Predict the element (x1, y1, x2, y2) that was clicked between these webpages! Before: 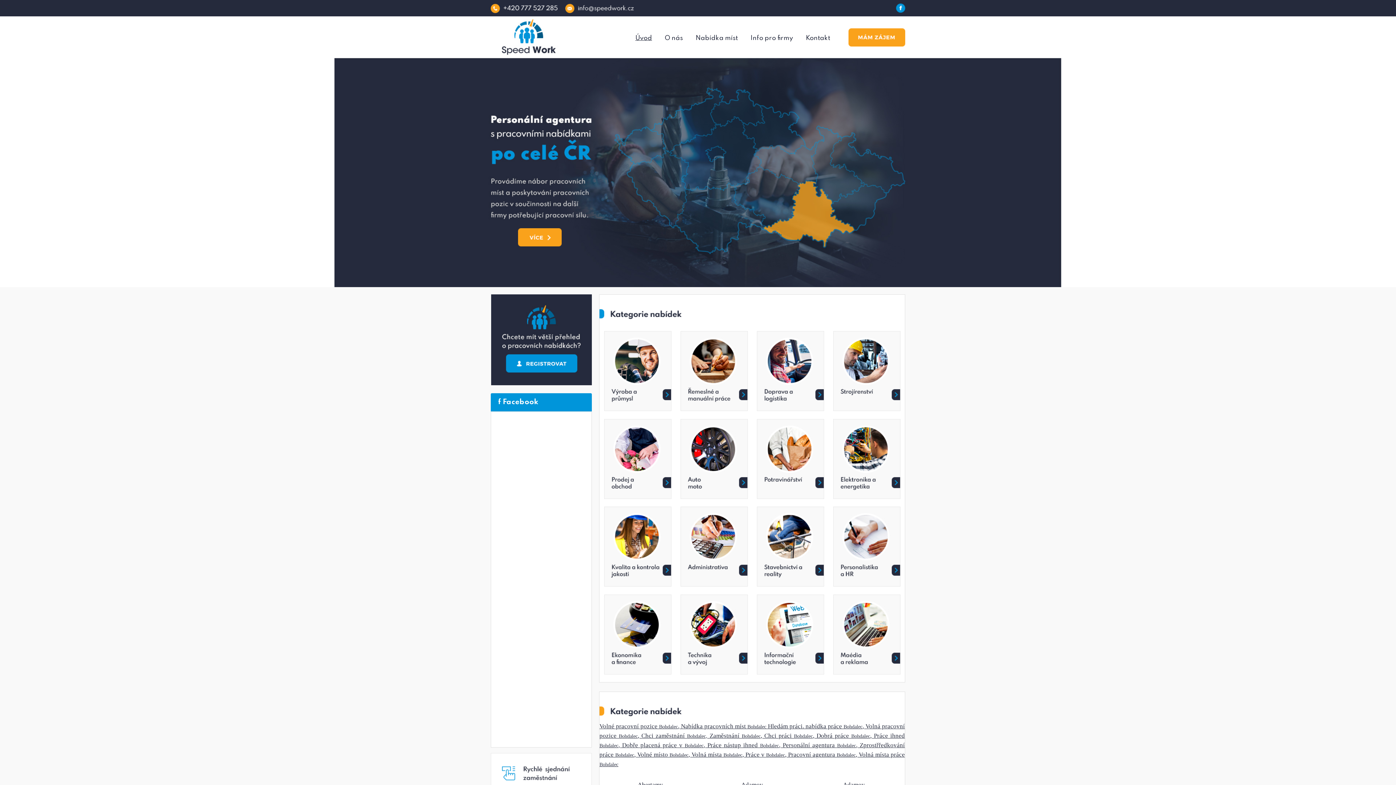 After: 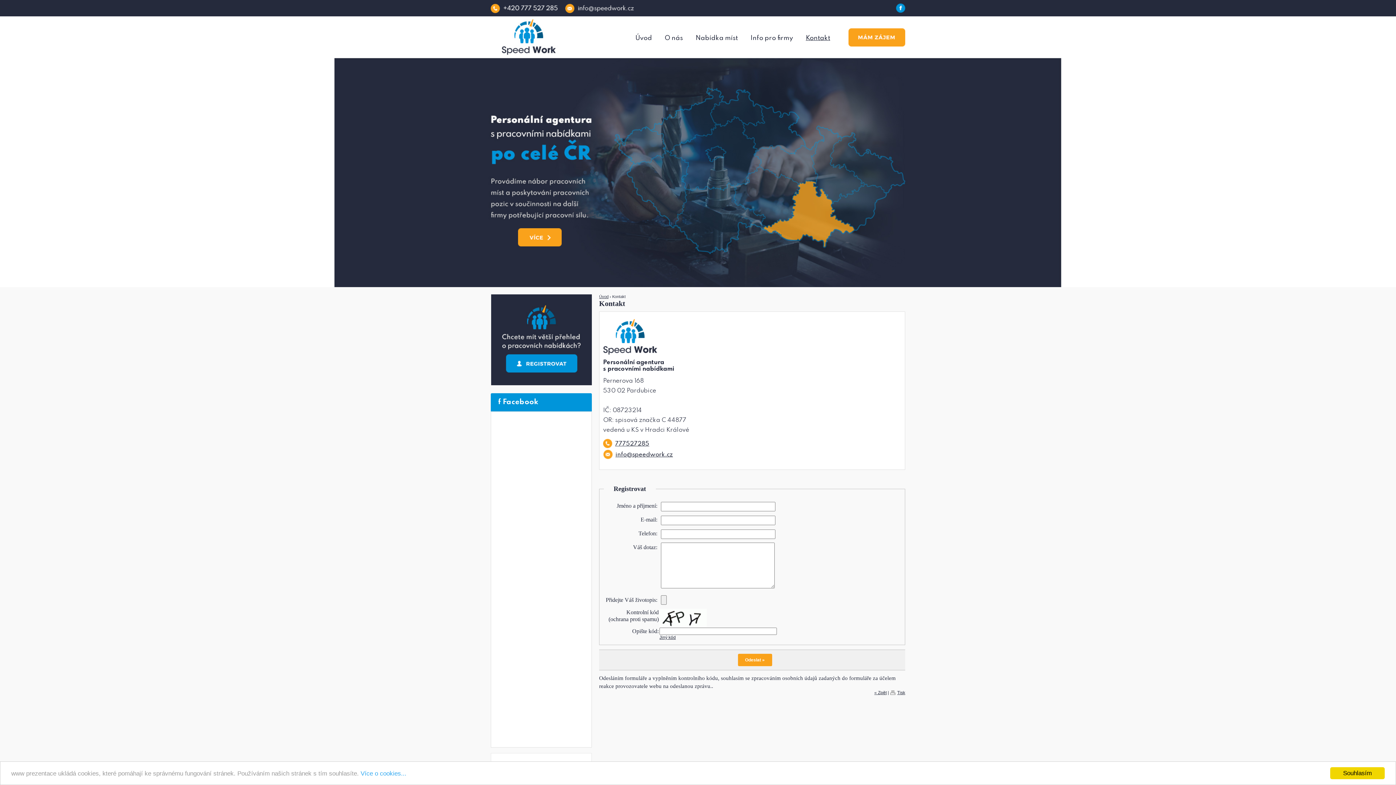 Action: bbox: (604, 670, 671, 675)